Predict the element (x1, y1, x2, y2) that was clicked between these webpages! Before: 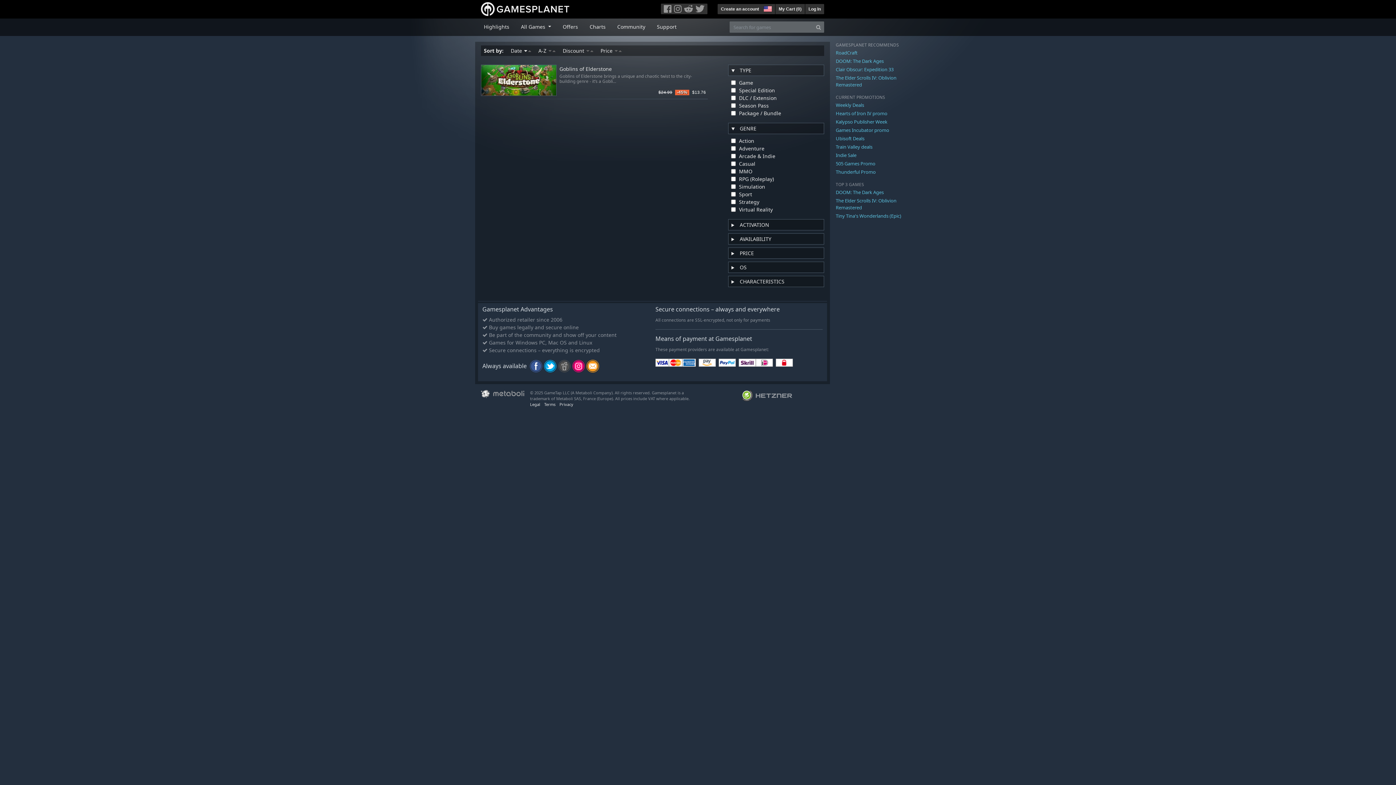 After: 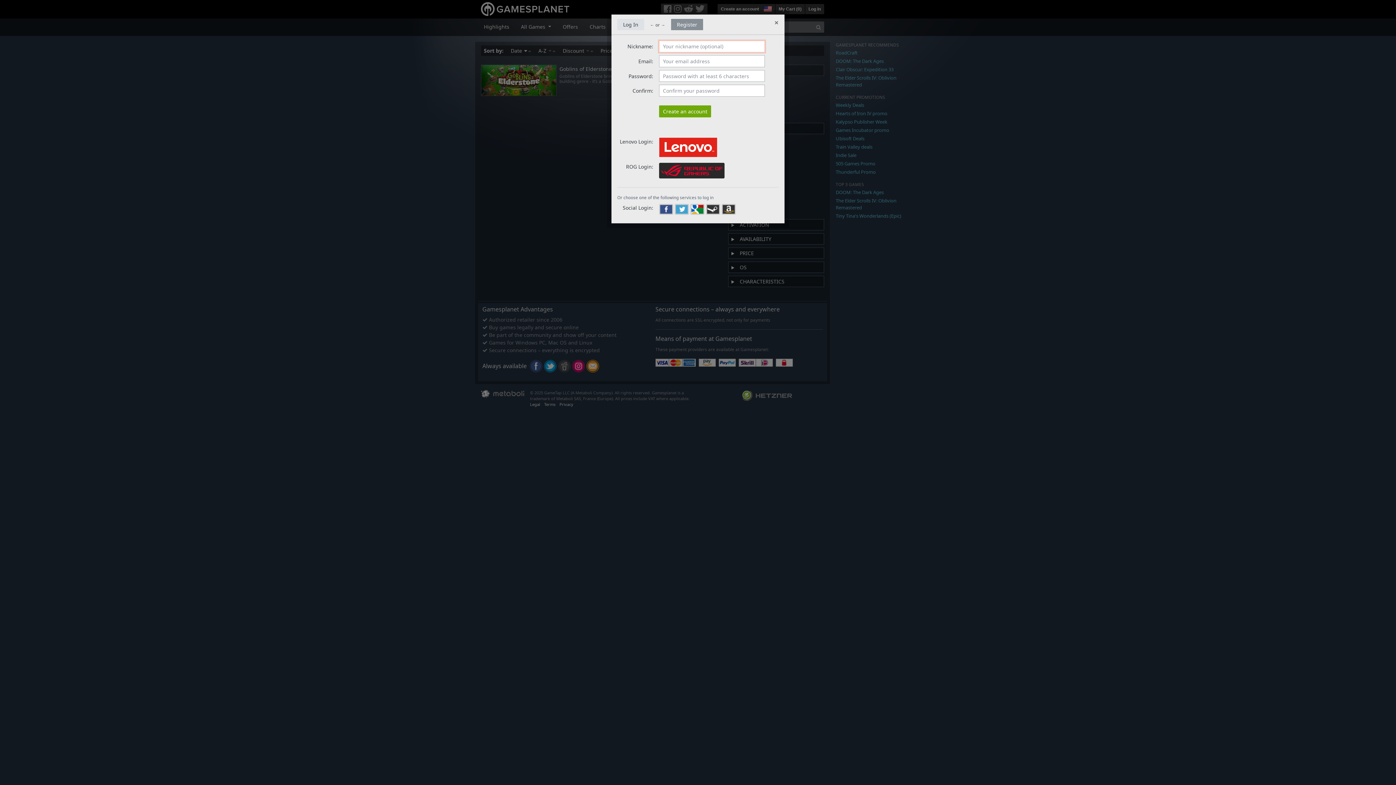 Action: label: Create an account bbox: (719, 4, 760, 13)